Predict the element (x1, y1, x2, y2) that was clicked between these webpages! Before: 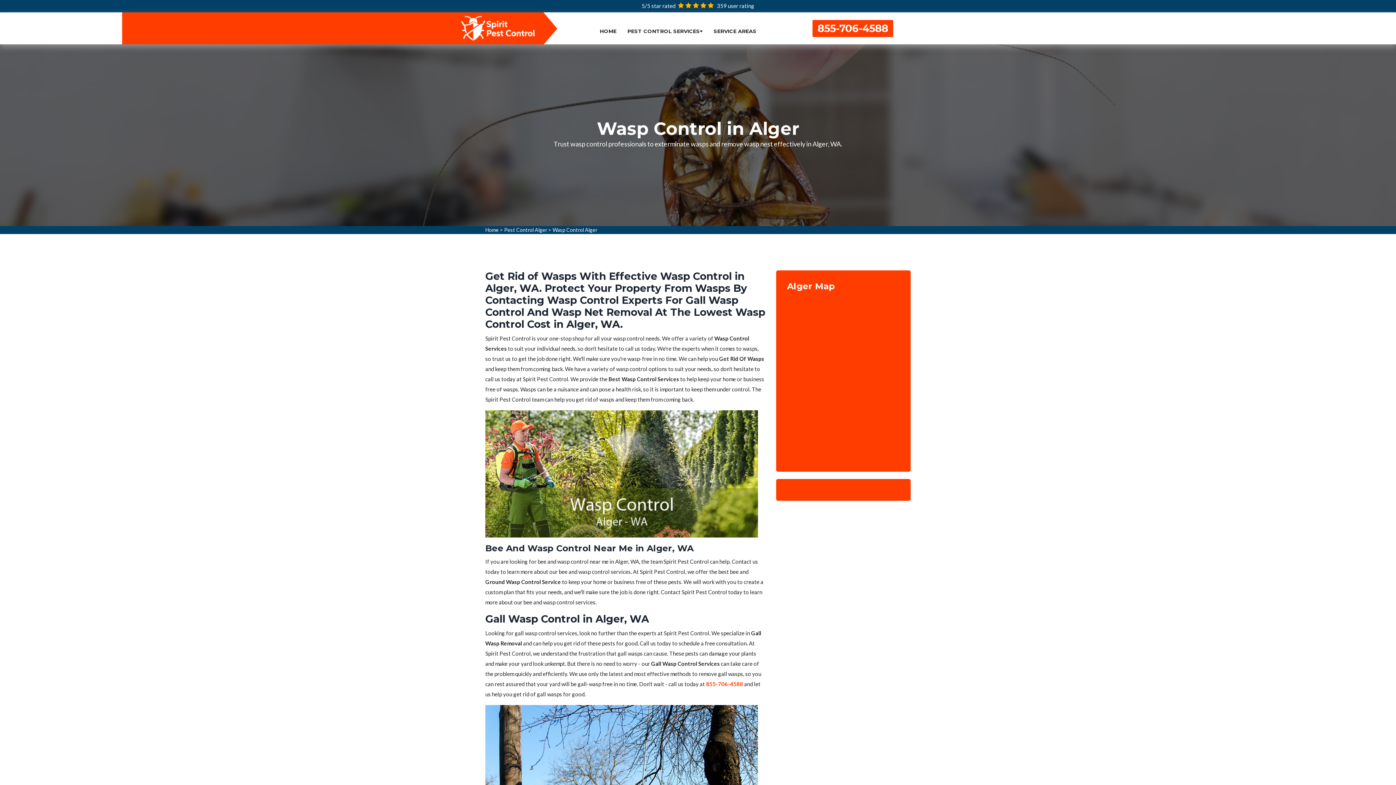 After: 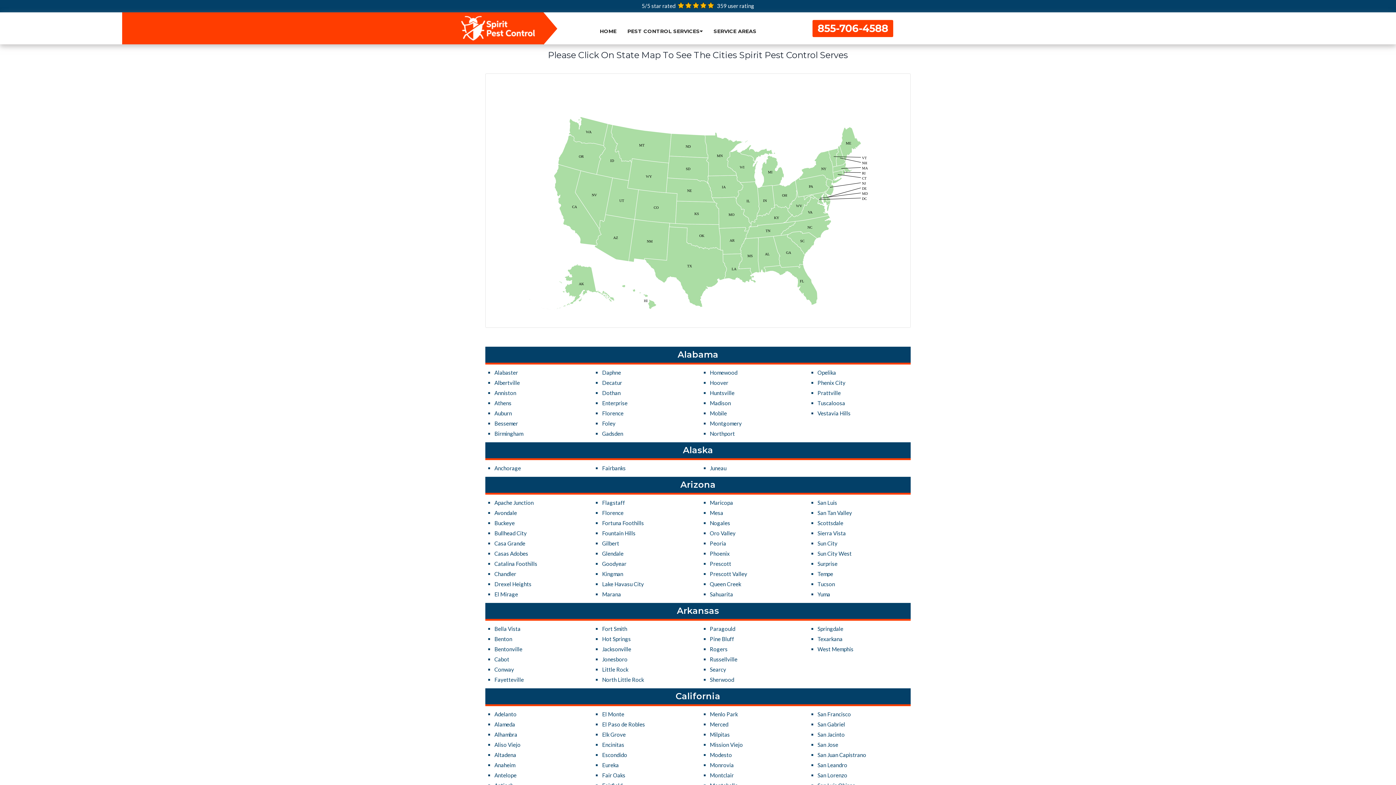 Action: bbox: (708, 12, 762, 42) label: SERVICE AREAS